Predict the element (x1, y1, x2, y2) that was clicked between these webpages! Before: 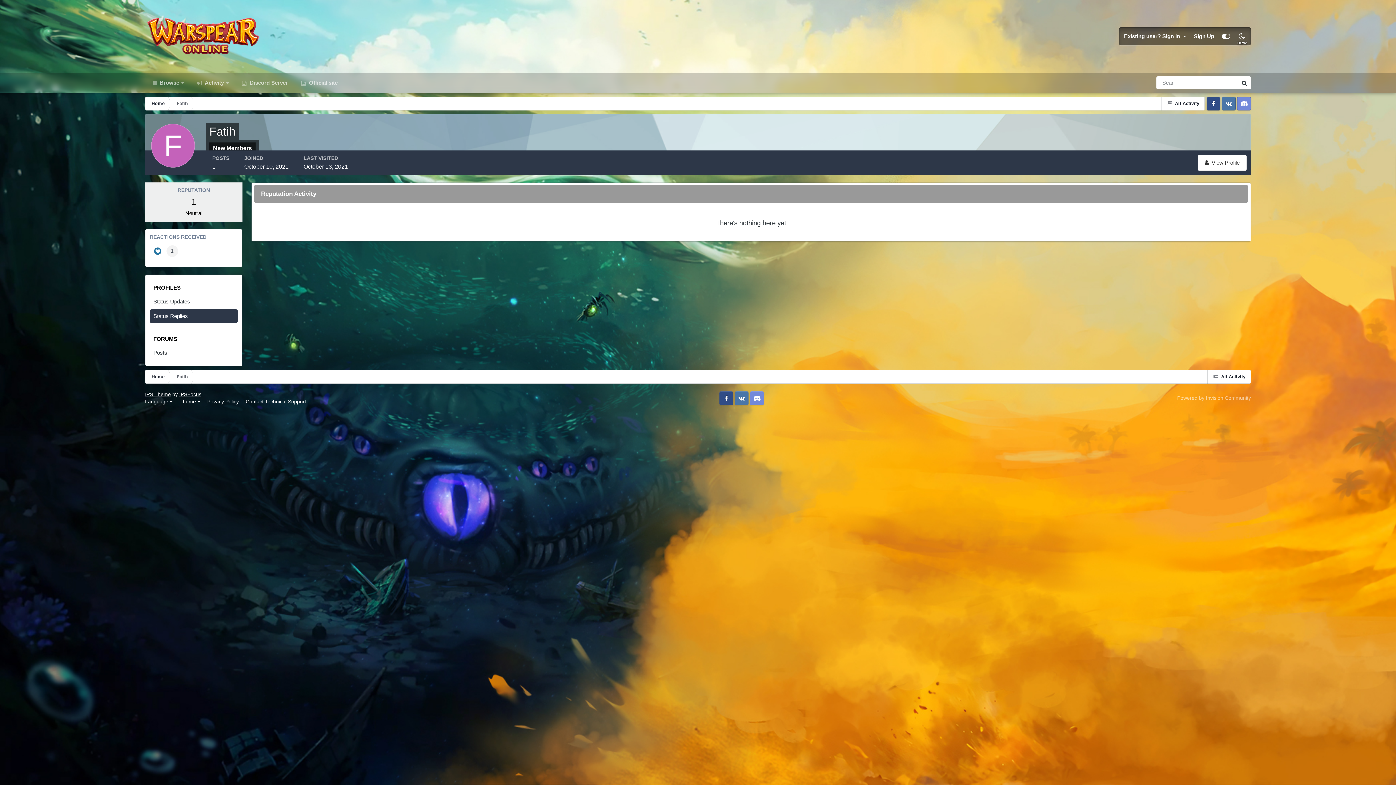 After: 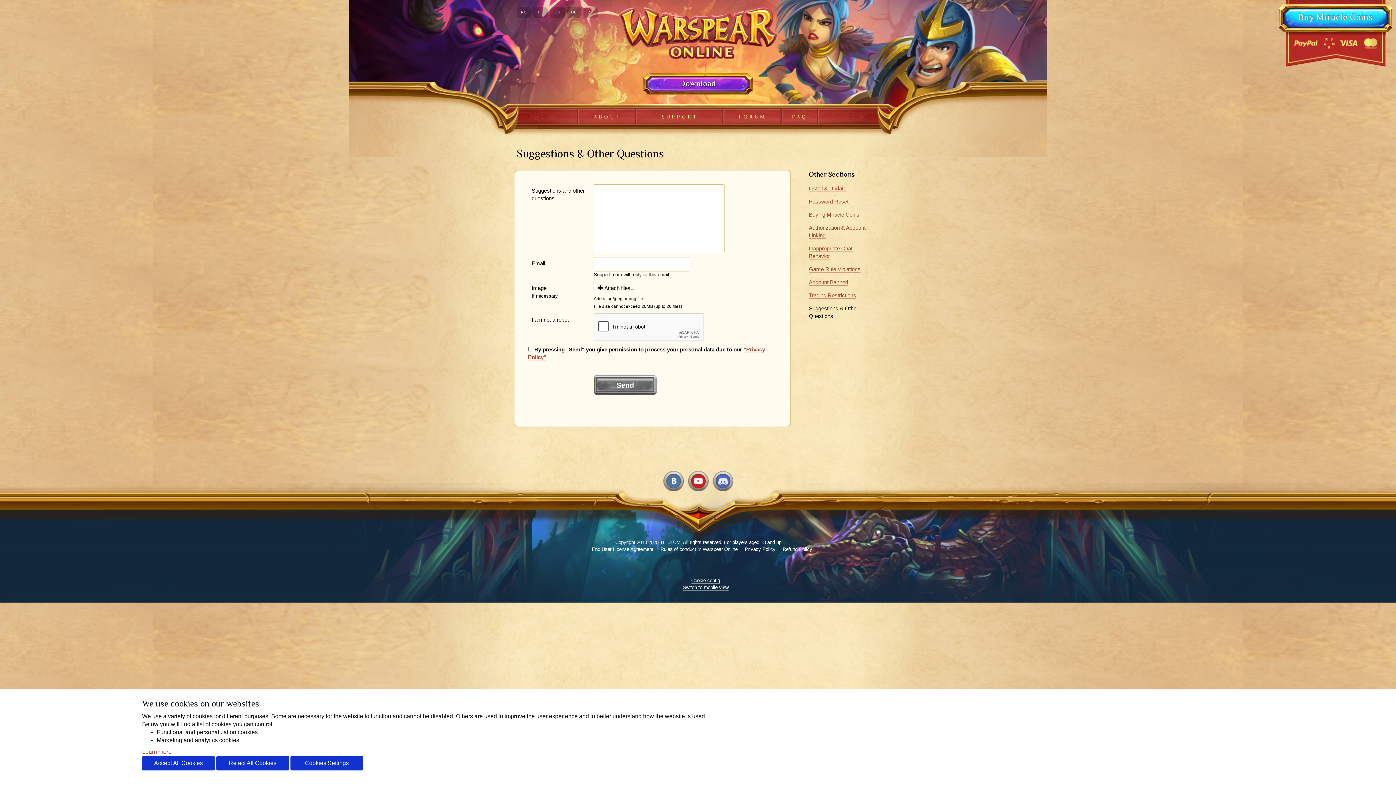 Action: label: Contact Technical Support bbox: (245, 399, 306, 404)